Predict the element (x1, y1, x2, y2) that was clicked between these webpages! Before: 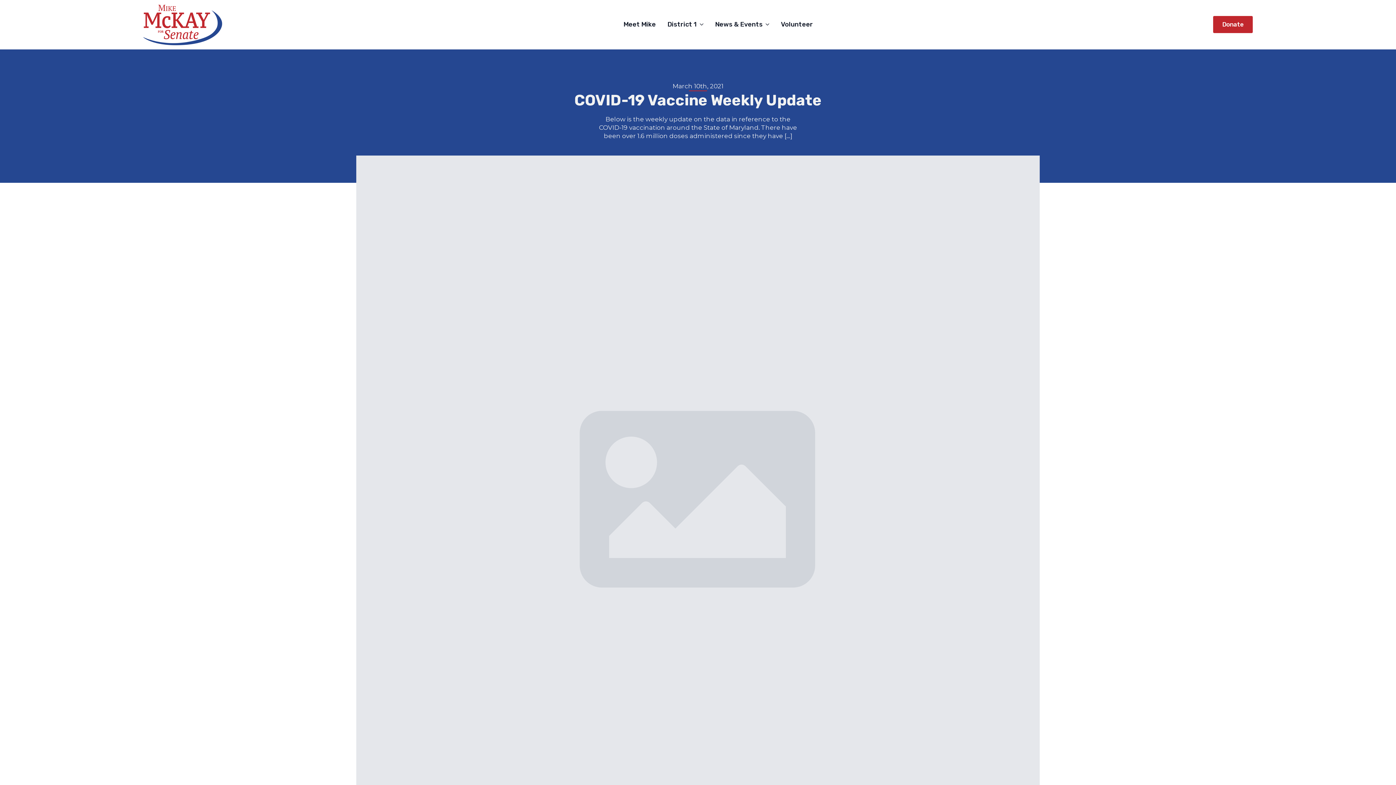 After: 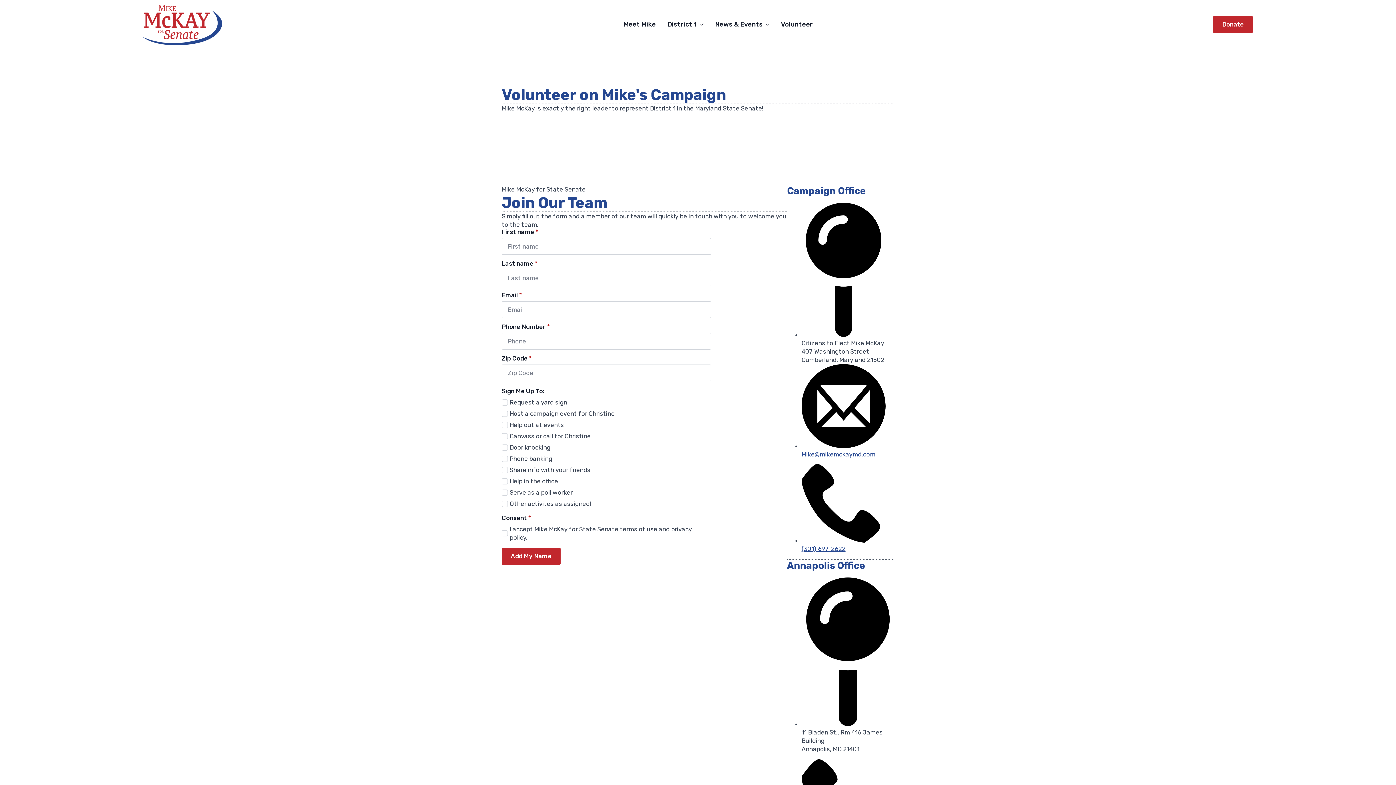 Action: label: Volunteer bbox: (775, 18, 818, 30)